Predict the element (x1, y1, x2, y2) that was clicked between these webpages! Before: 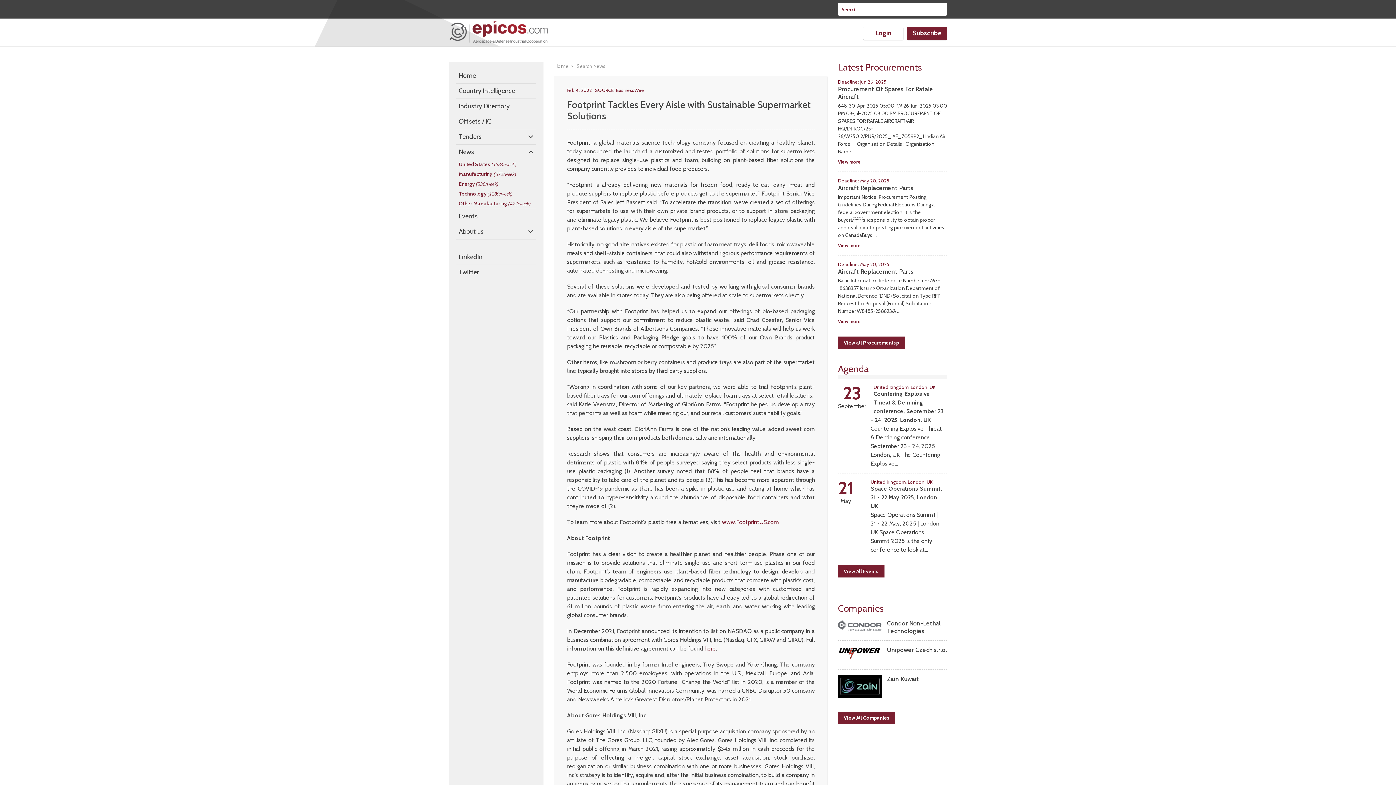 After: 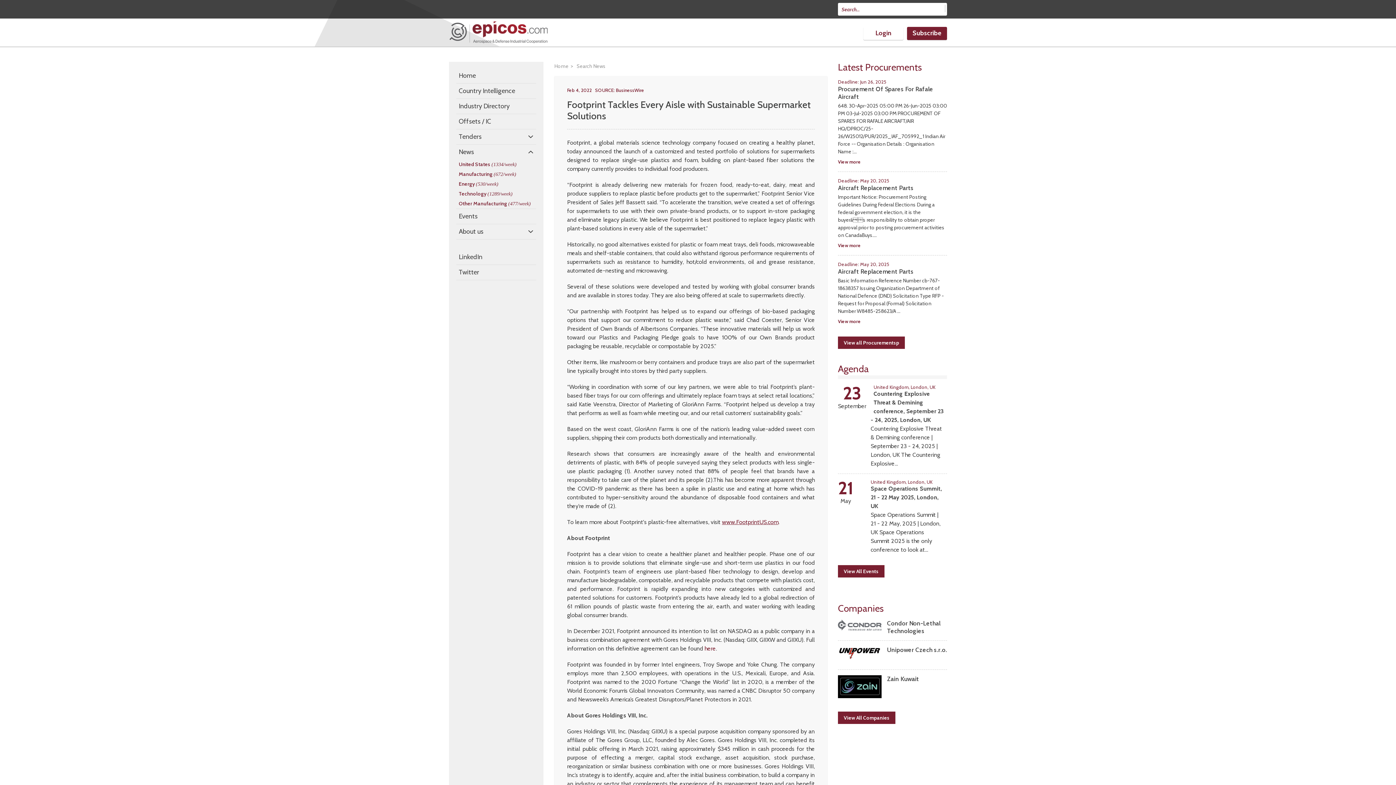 Action: label: www.FootprintUS.com bbox: (722, 518, 778, 525)